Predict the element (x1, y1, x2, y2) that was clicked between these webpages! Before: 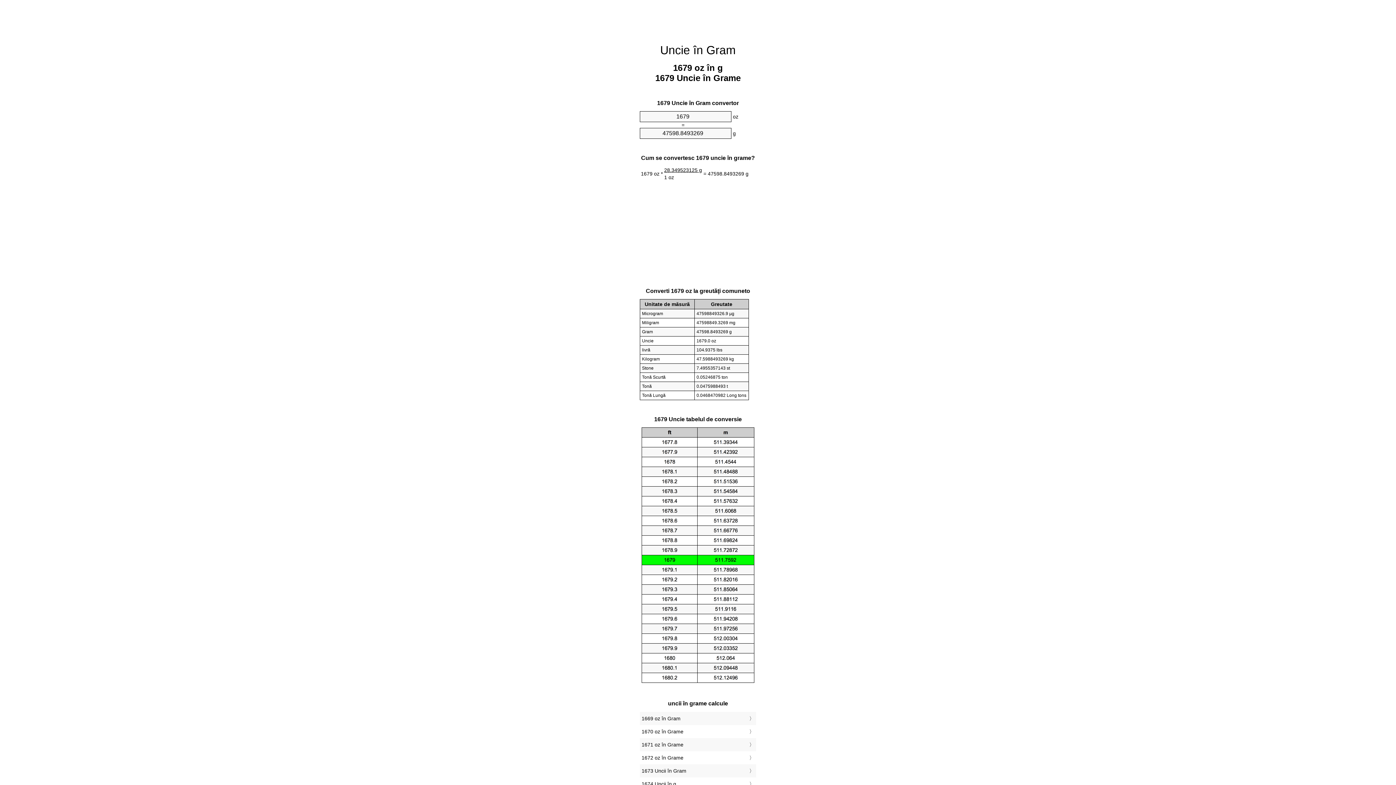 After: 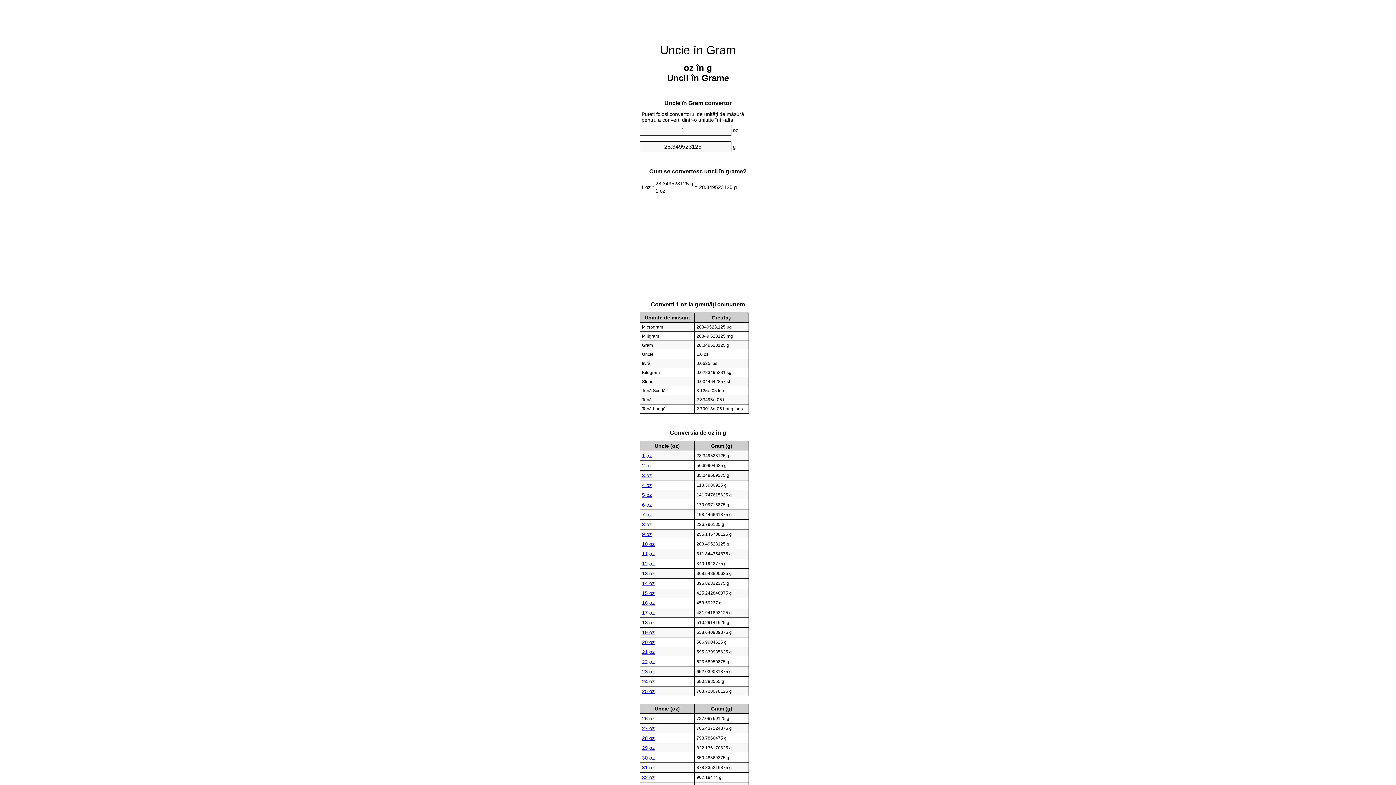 Action: bbox: (660, 43, 736, 56) label: Uncie în Gram